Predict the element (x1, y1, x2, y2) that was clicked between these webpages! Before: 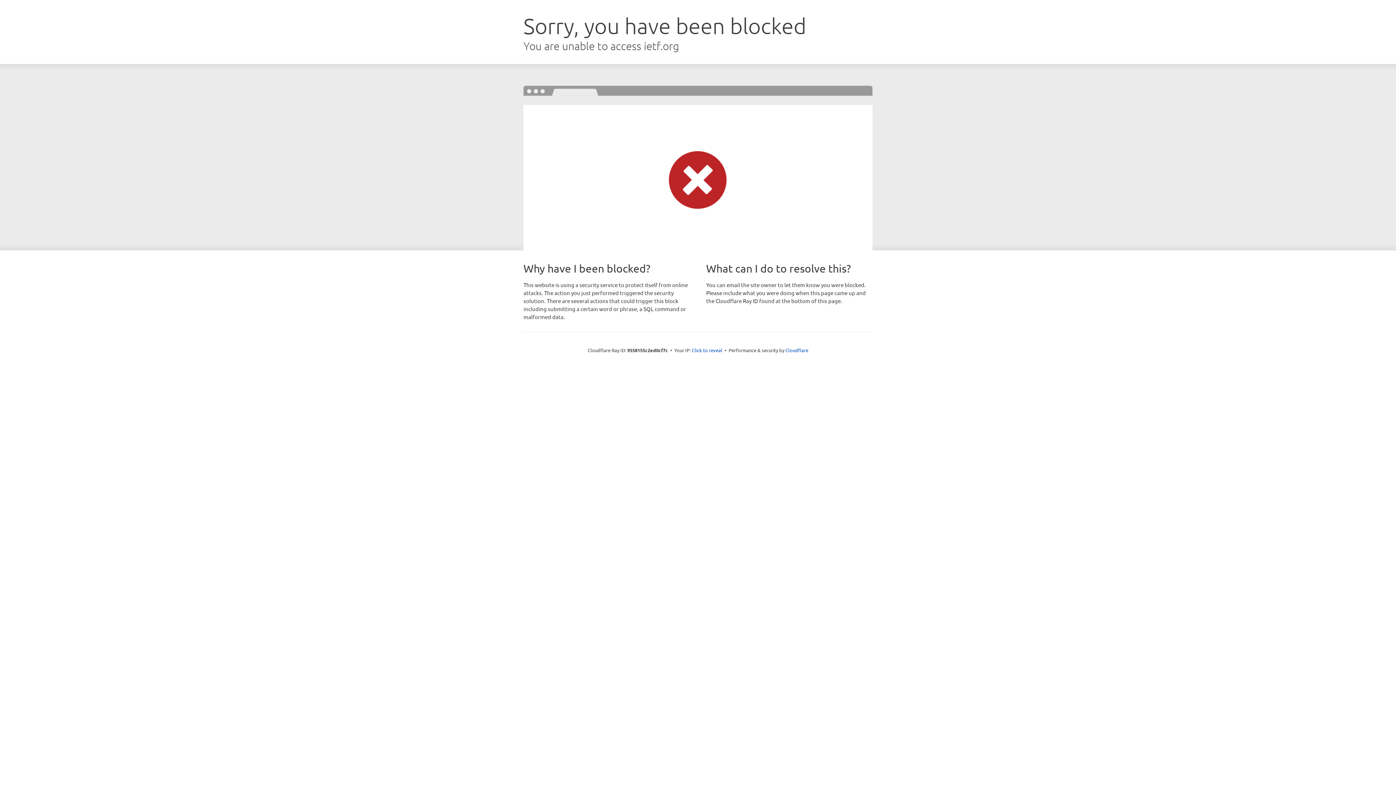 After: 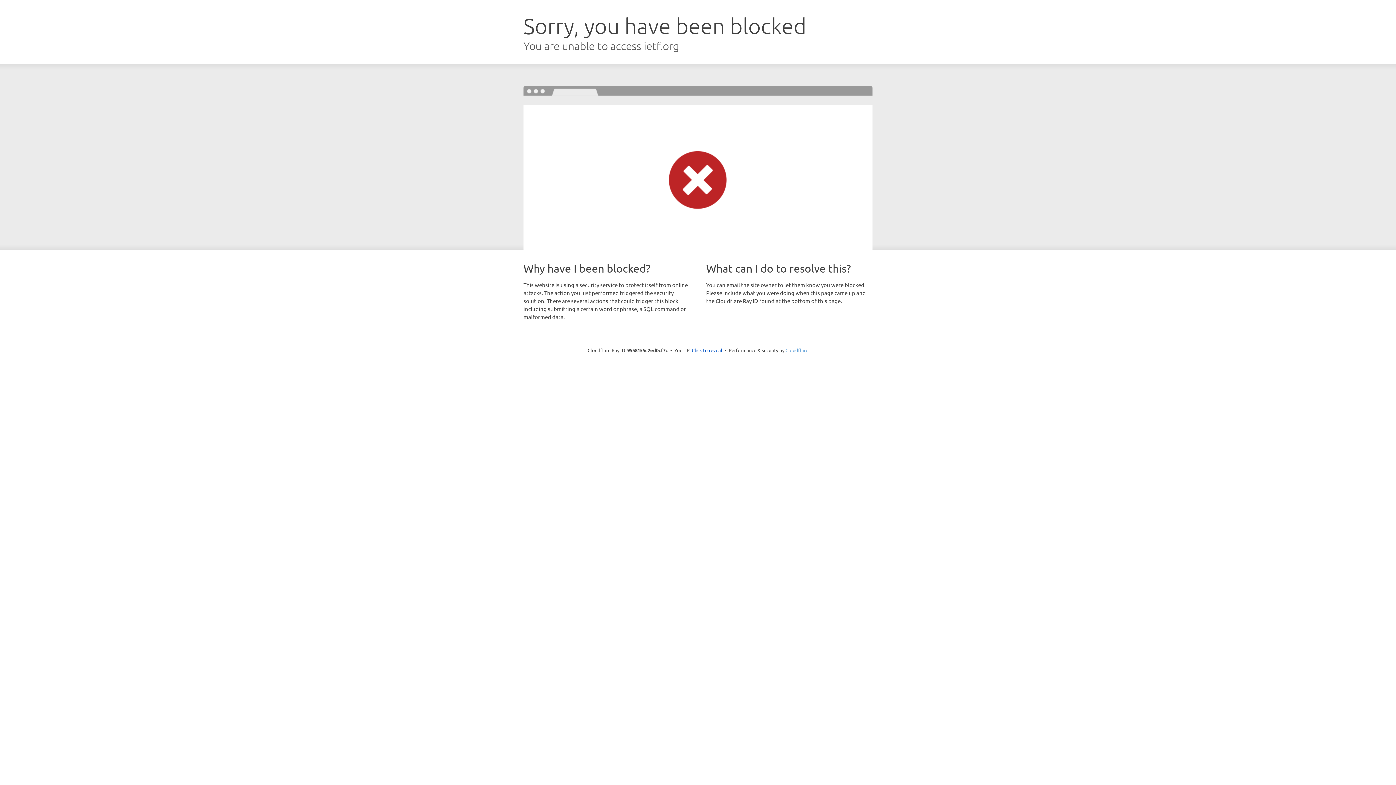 Action: bbox: (785, 347, 808, 353) label: Cloudflare